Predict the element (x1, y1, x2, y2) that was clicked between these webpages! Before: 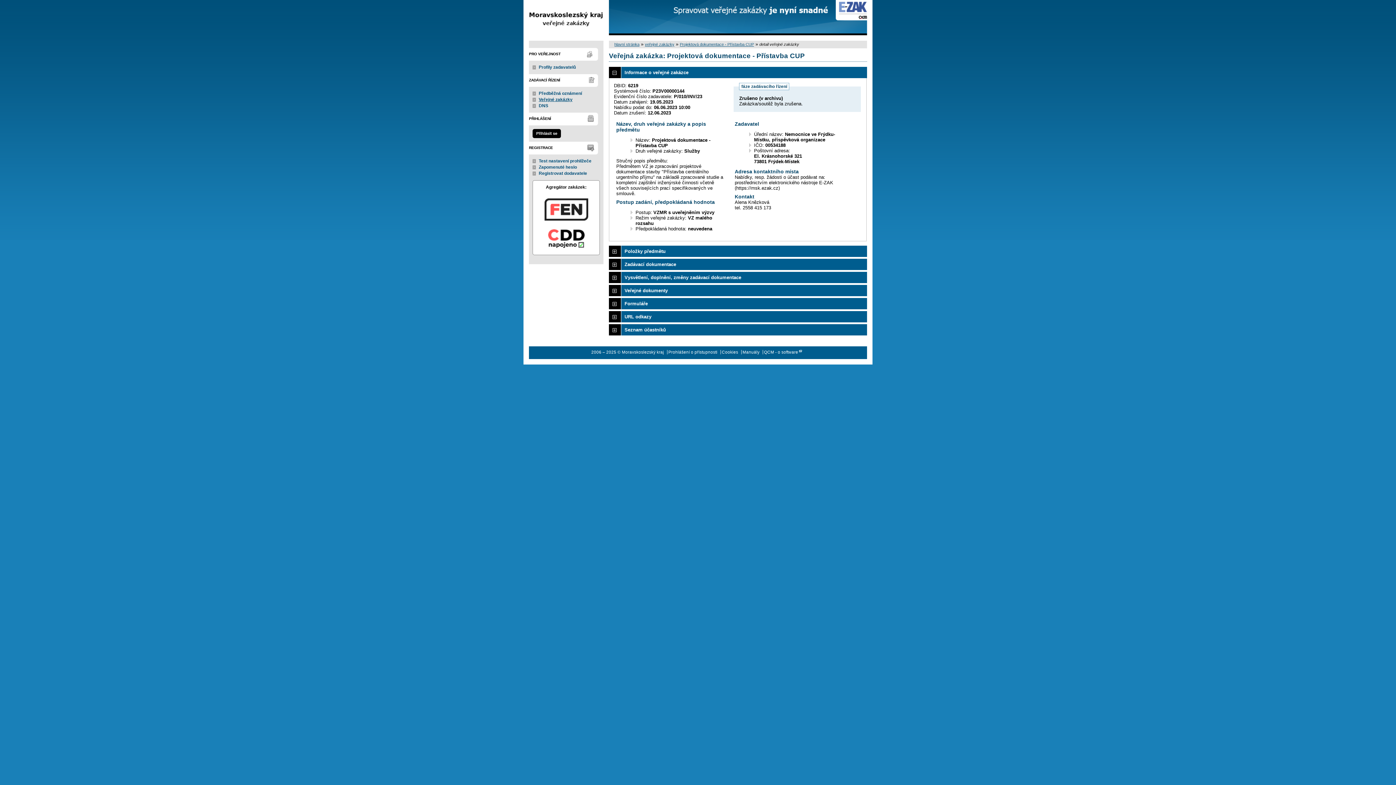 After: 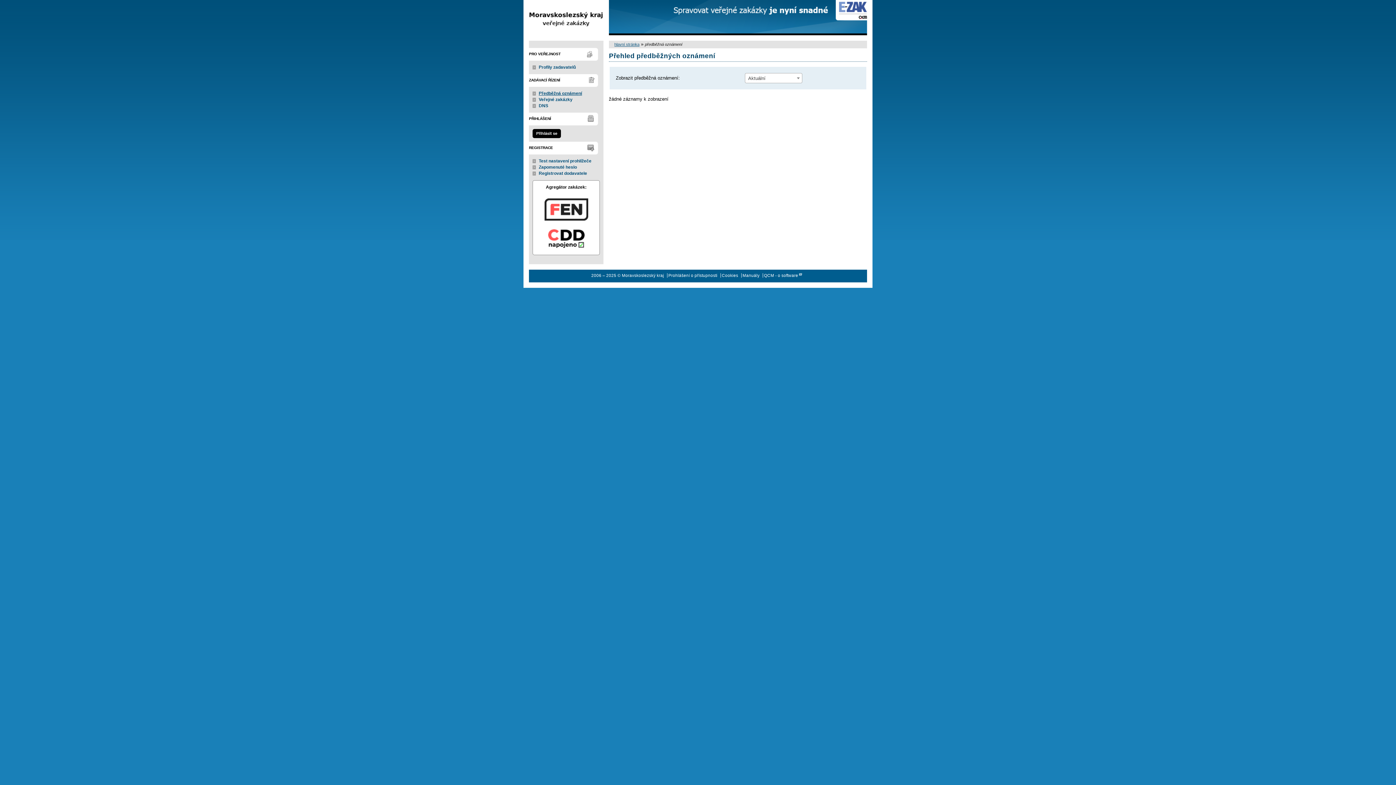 Action: bbox: (538, 90, 582, 96) label: Předběžná oznámení